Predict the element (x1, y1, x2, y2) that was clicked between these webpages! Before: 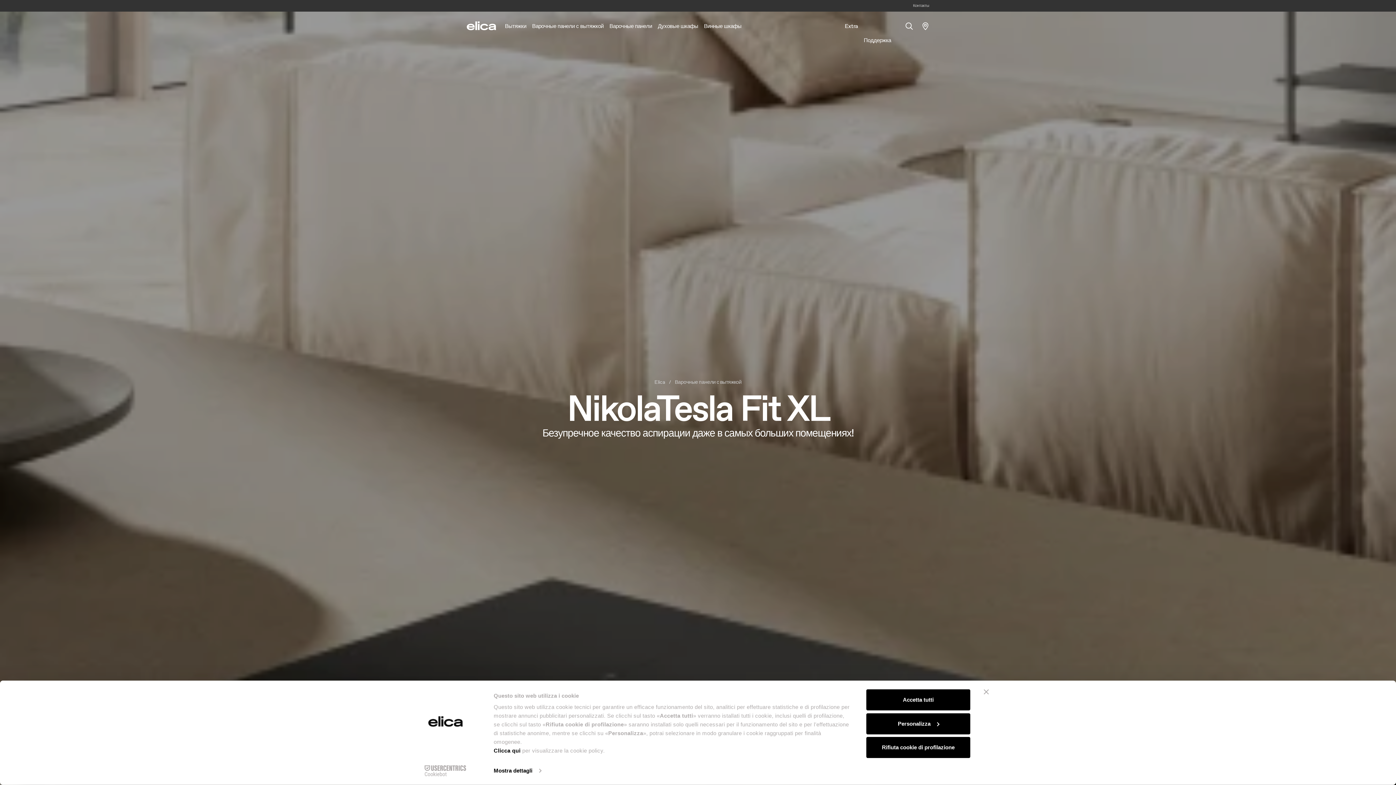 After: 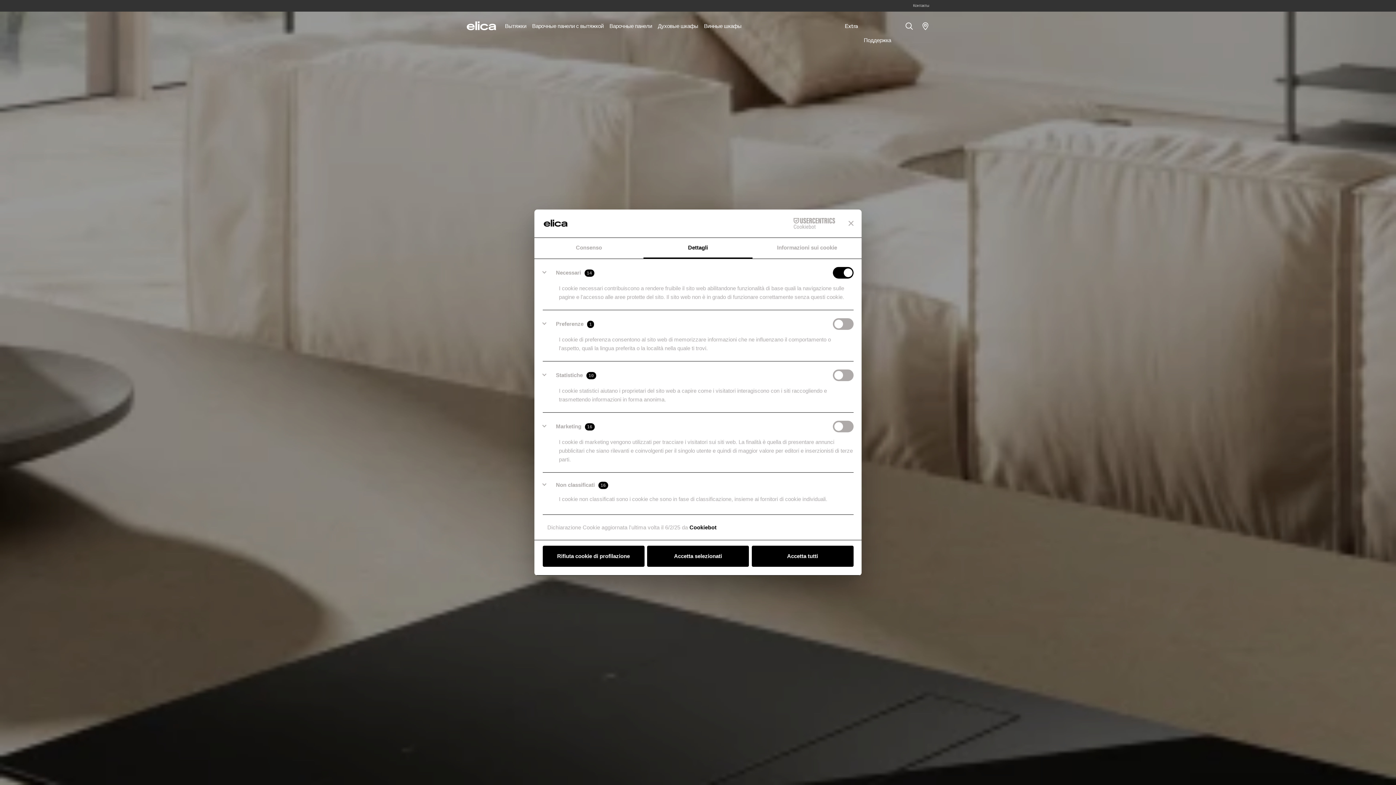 Action: label: Personalizza bbox: (866, 713, 970, 734)